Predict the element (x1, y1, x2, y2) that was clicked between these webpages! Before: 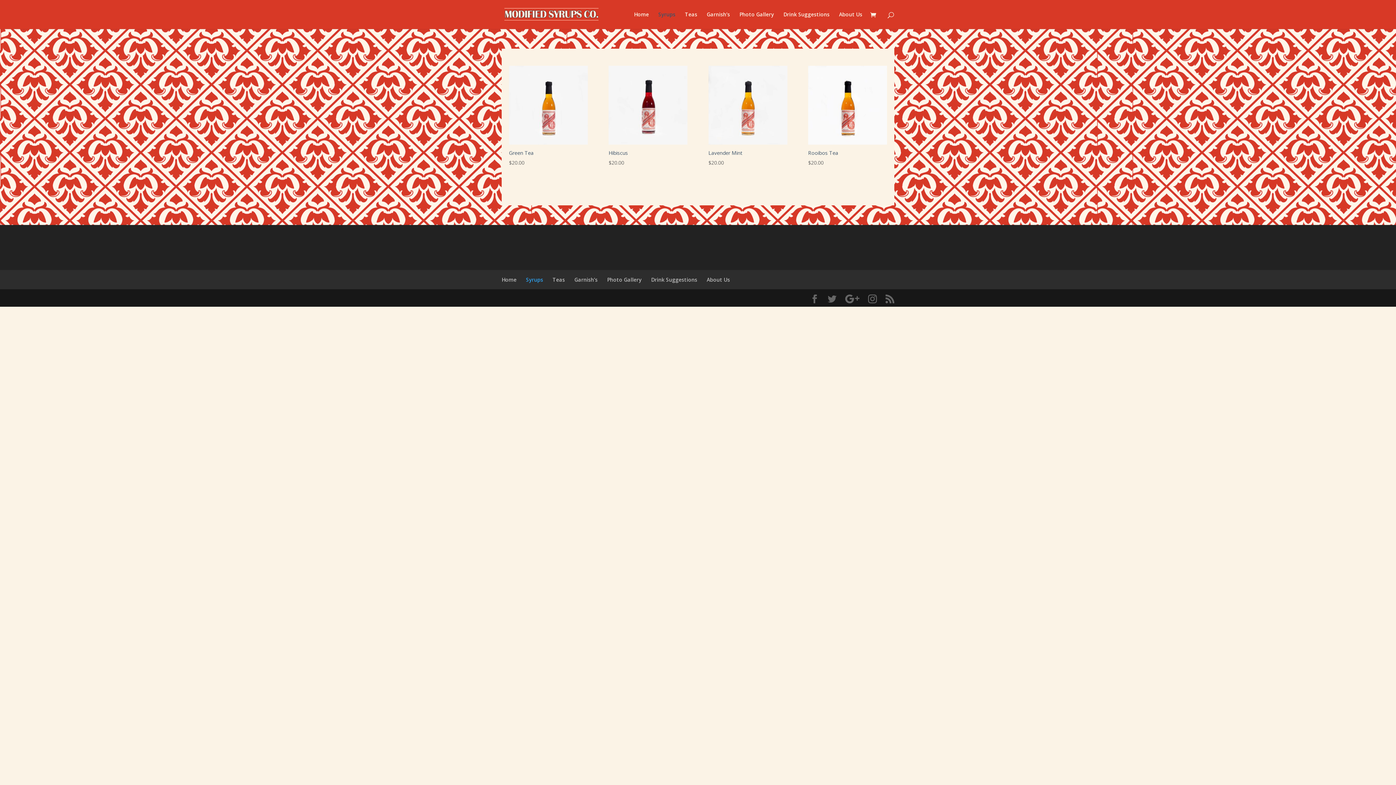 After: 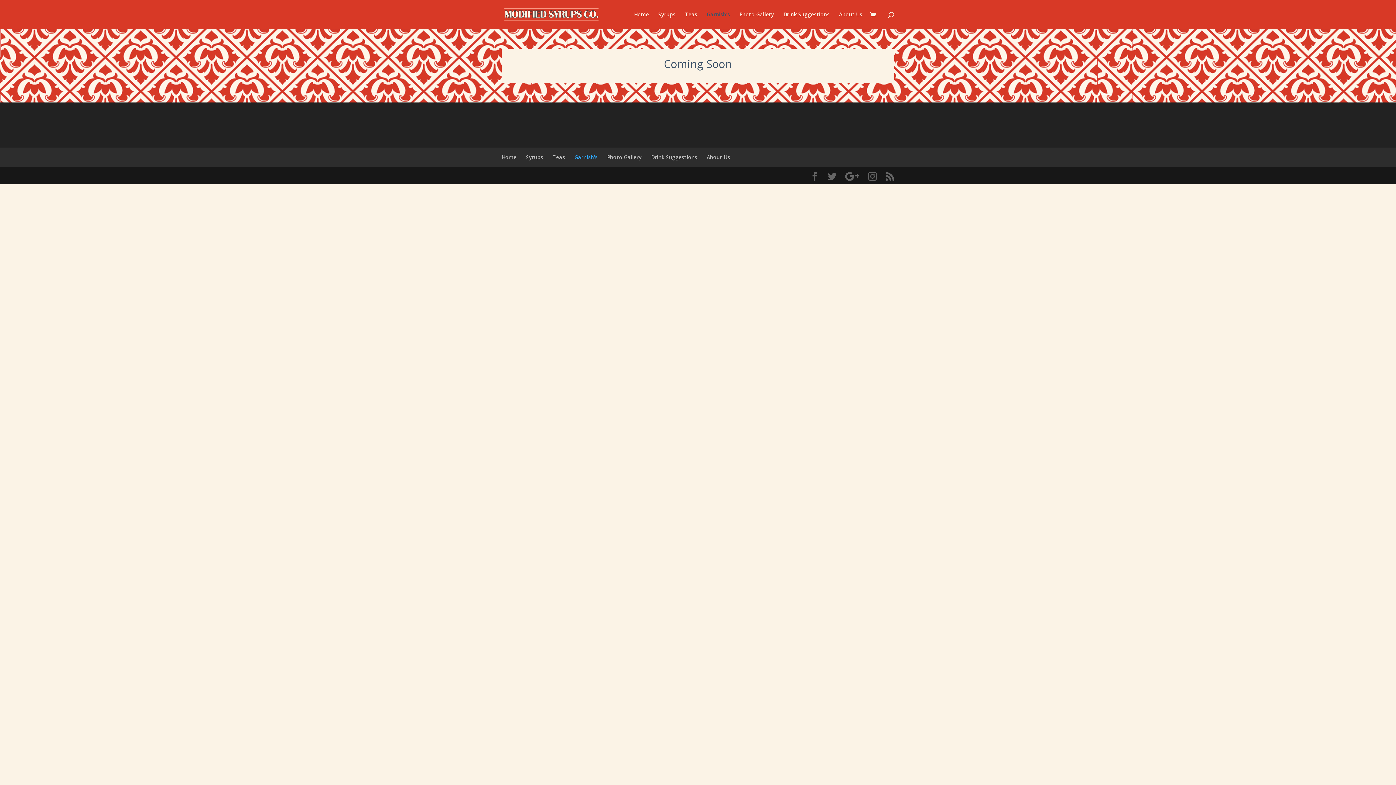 Action: label: Garnish’s bbox: (706, 12, 730, 29)